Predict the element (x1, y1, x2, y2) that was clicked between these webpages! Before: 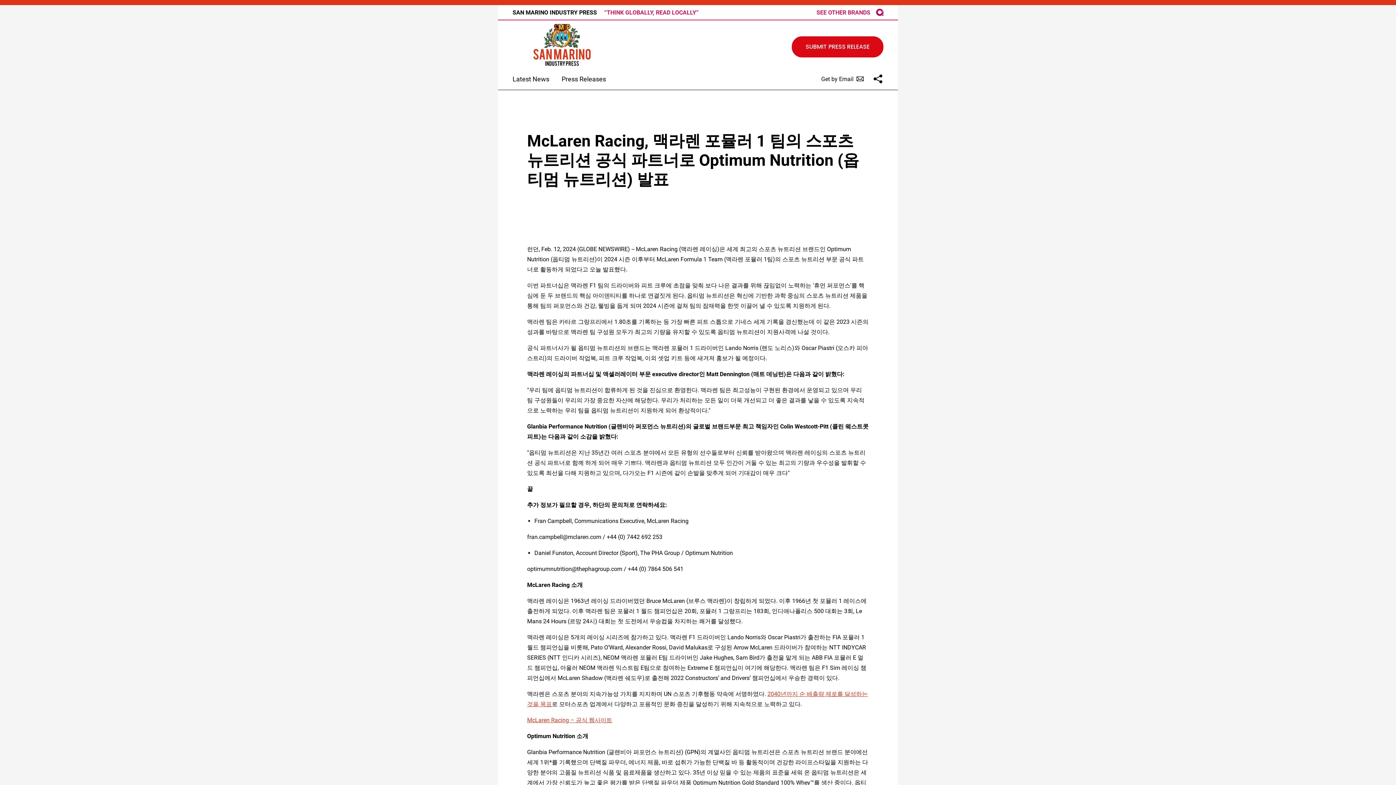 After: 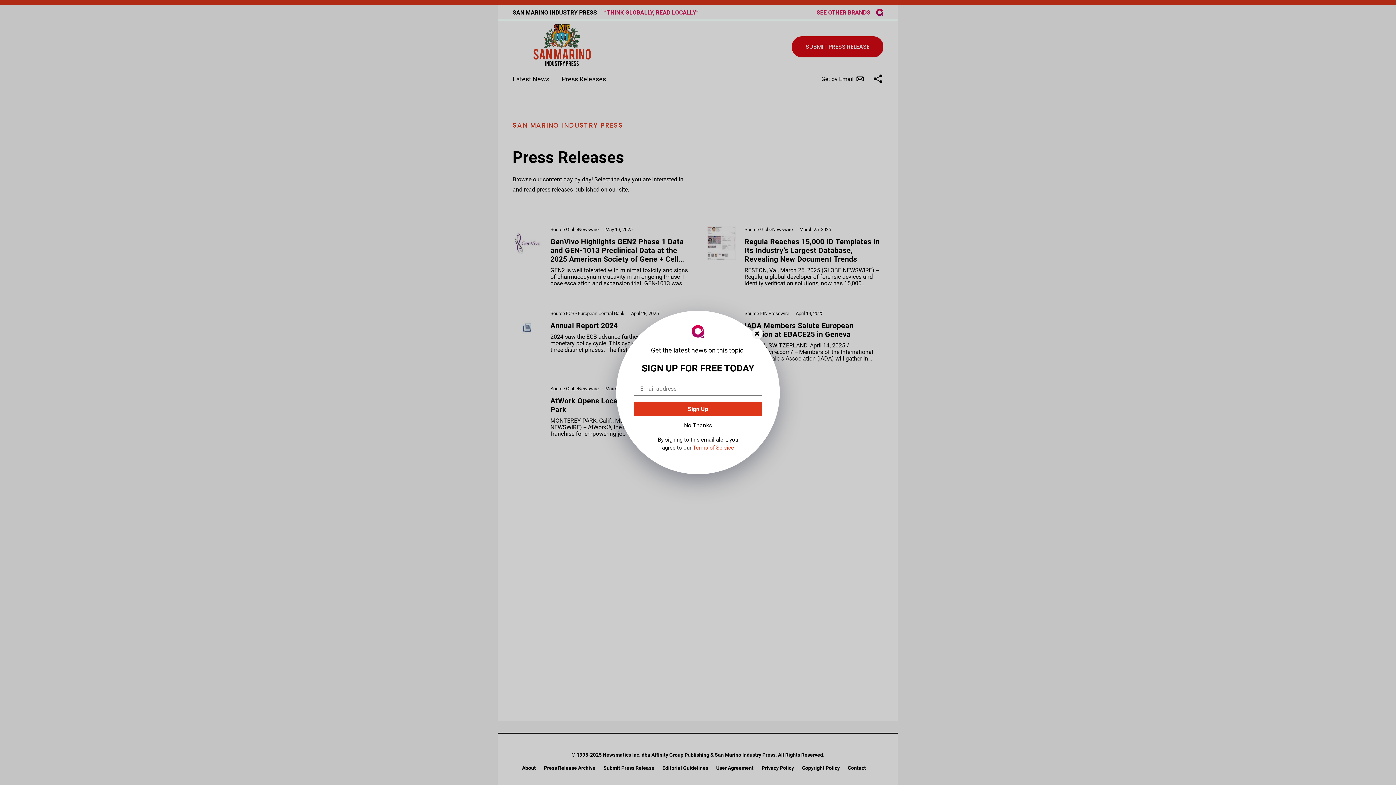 Action: bbox: (561, 74, 606, 83) label: Press Releases